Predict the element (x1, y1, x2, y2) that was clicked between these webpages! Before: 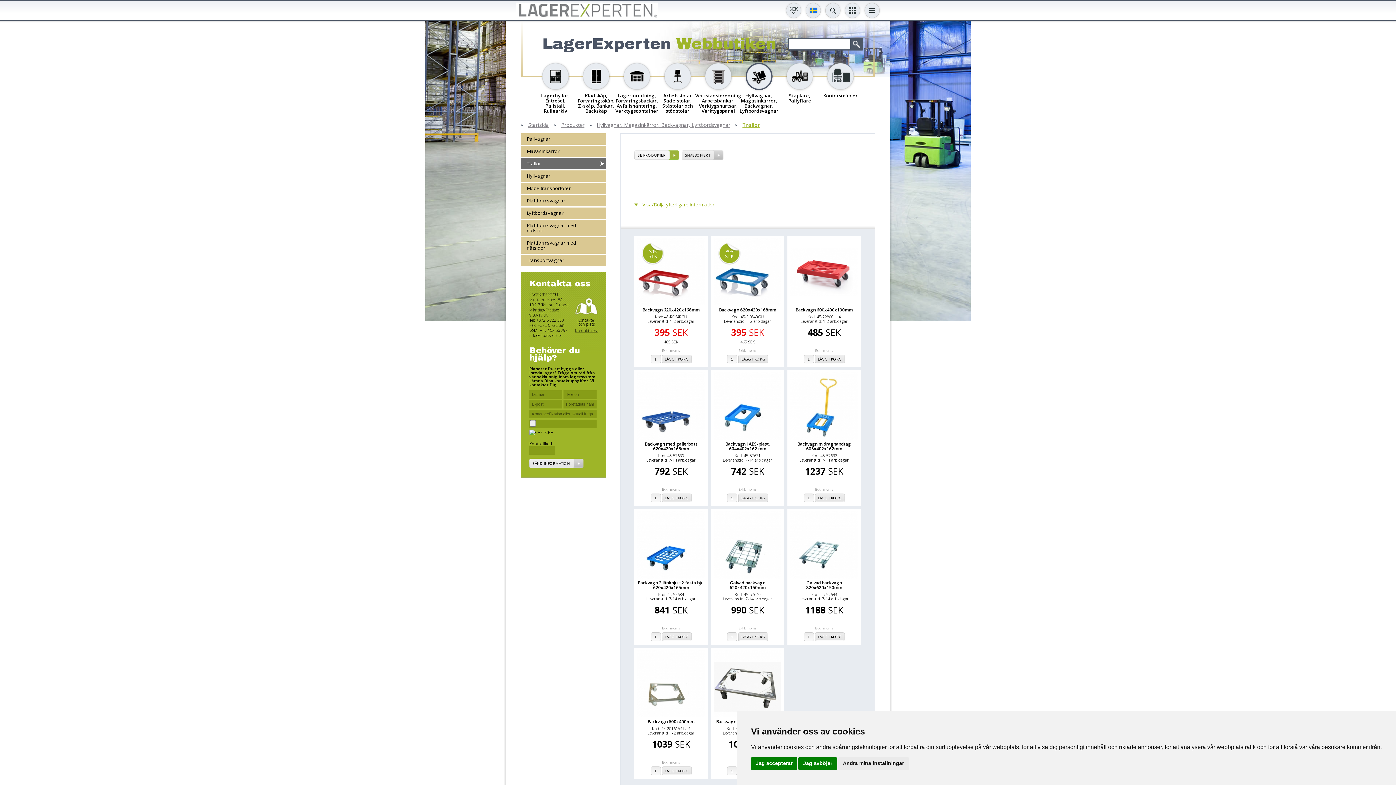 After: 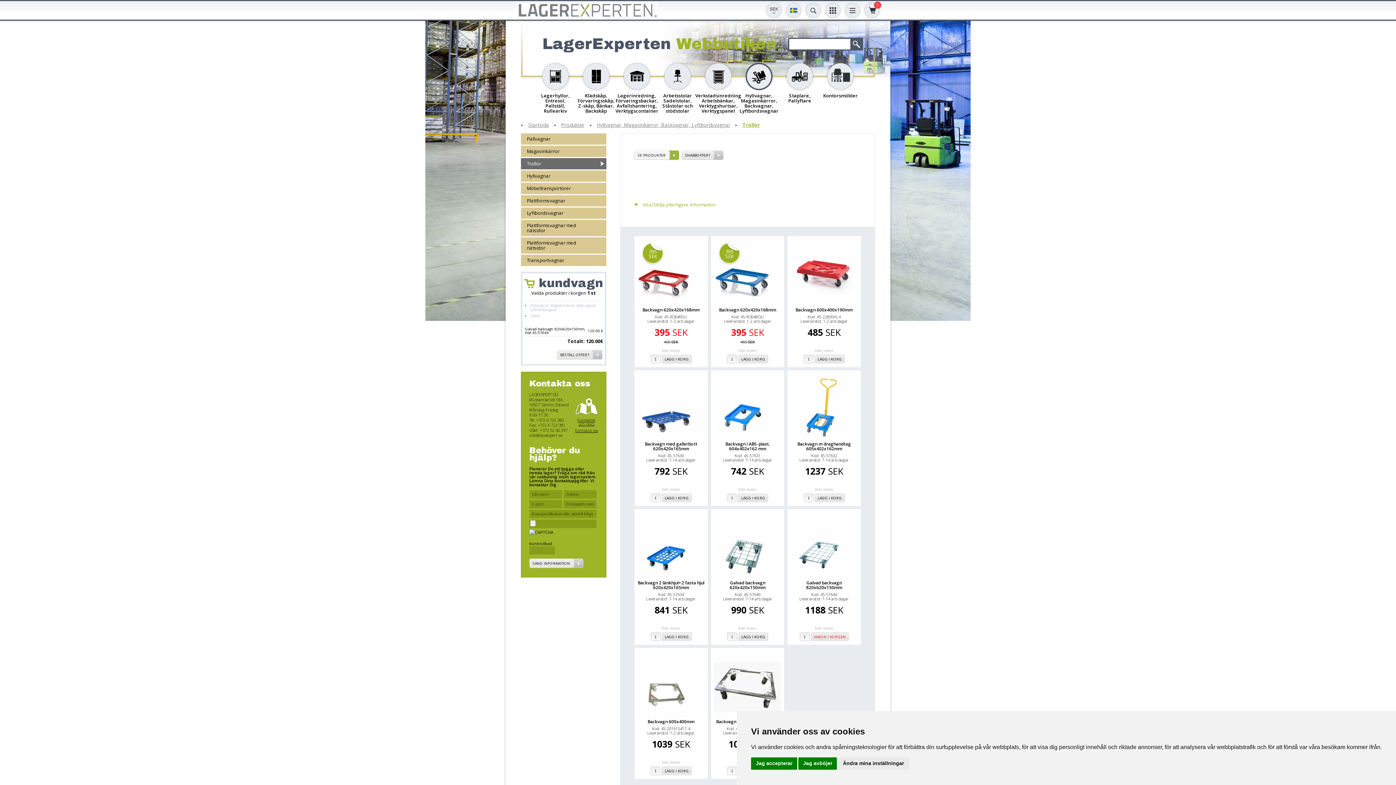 Action: bbox: (815, 632, 844, 640) label: LÄGG I KORG